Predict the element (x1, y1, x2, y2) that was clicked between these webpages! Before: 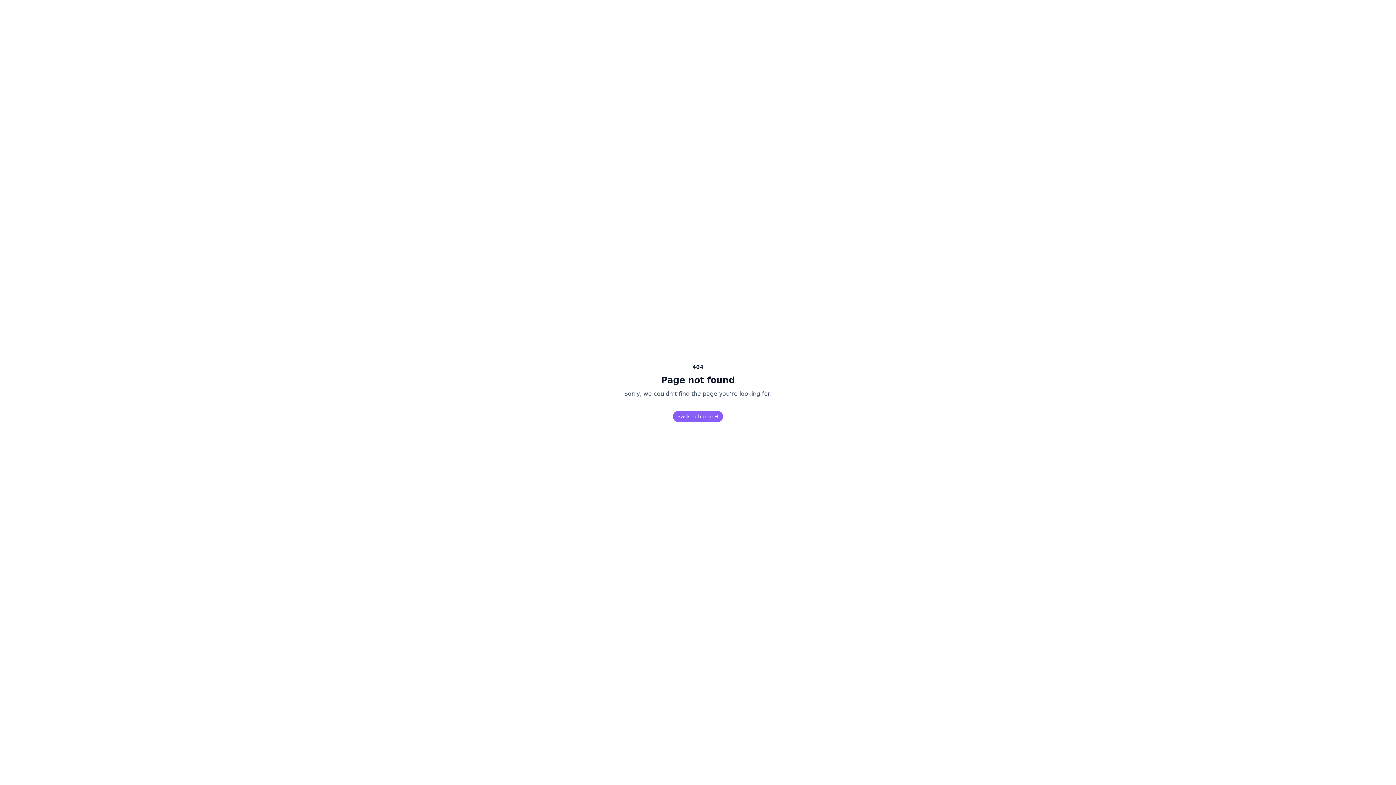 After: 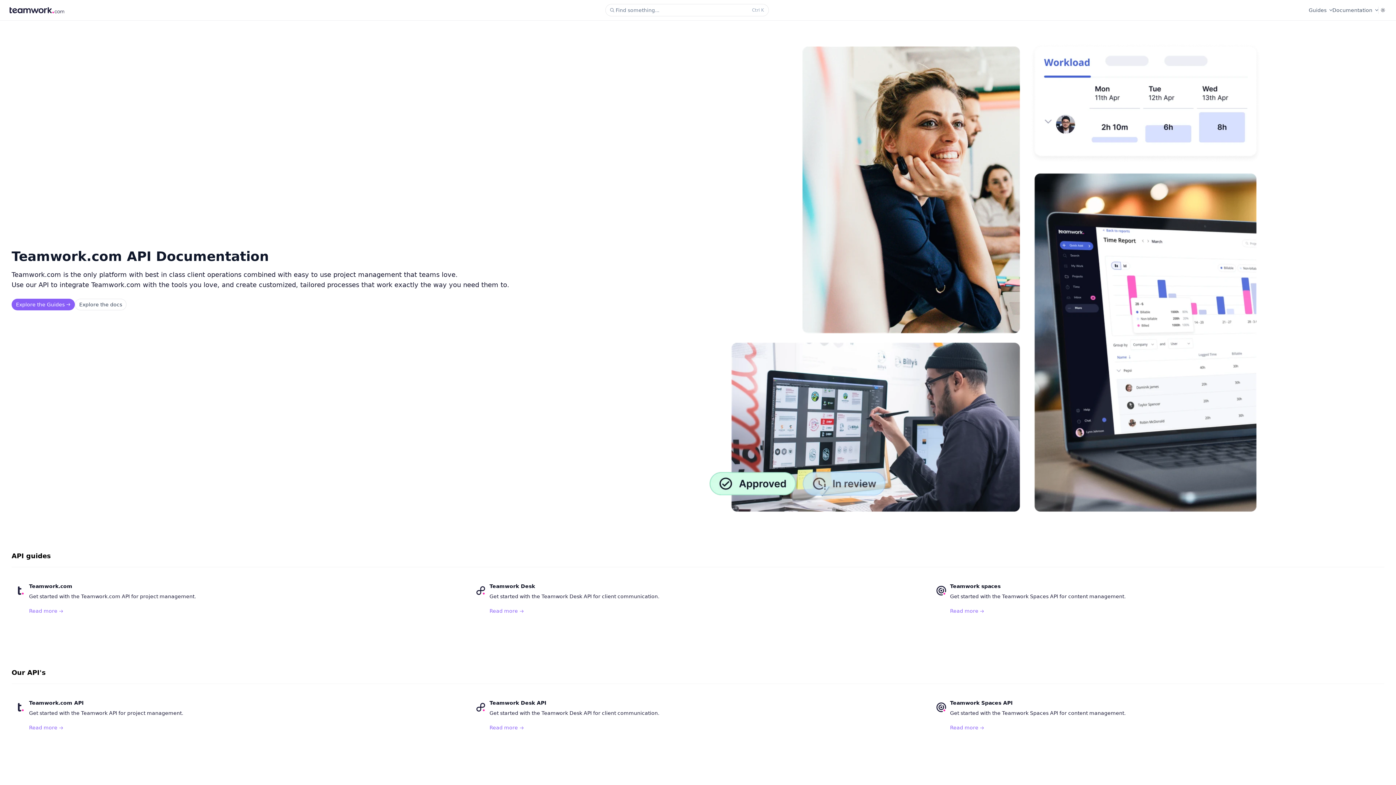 Action: bbox: (673, 410, 723, 422) label: Back to home